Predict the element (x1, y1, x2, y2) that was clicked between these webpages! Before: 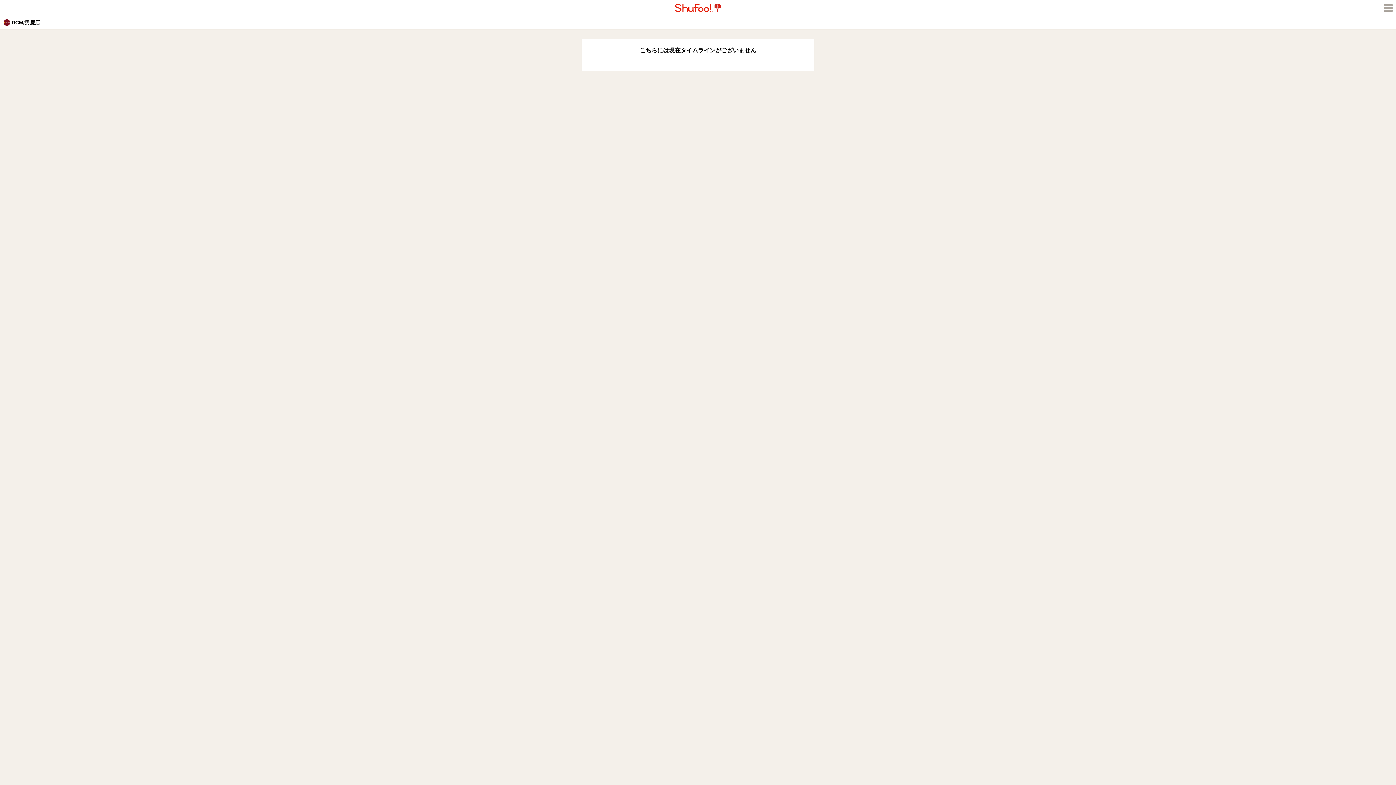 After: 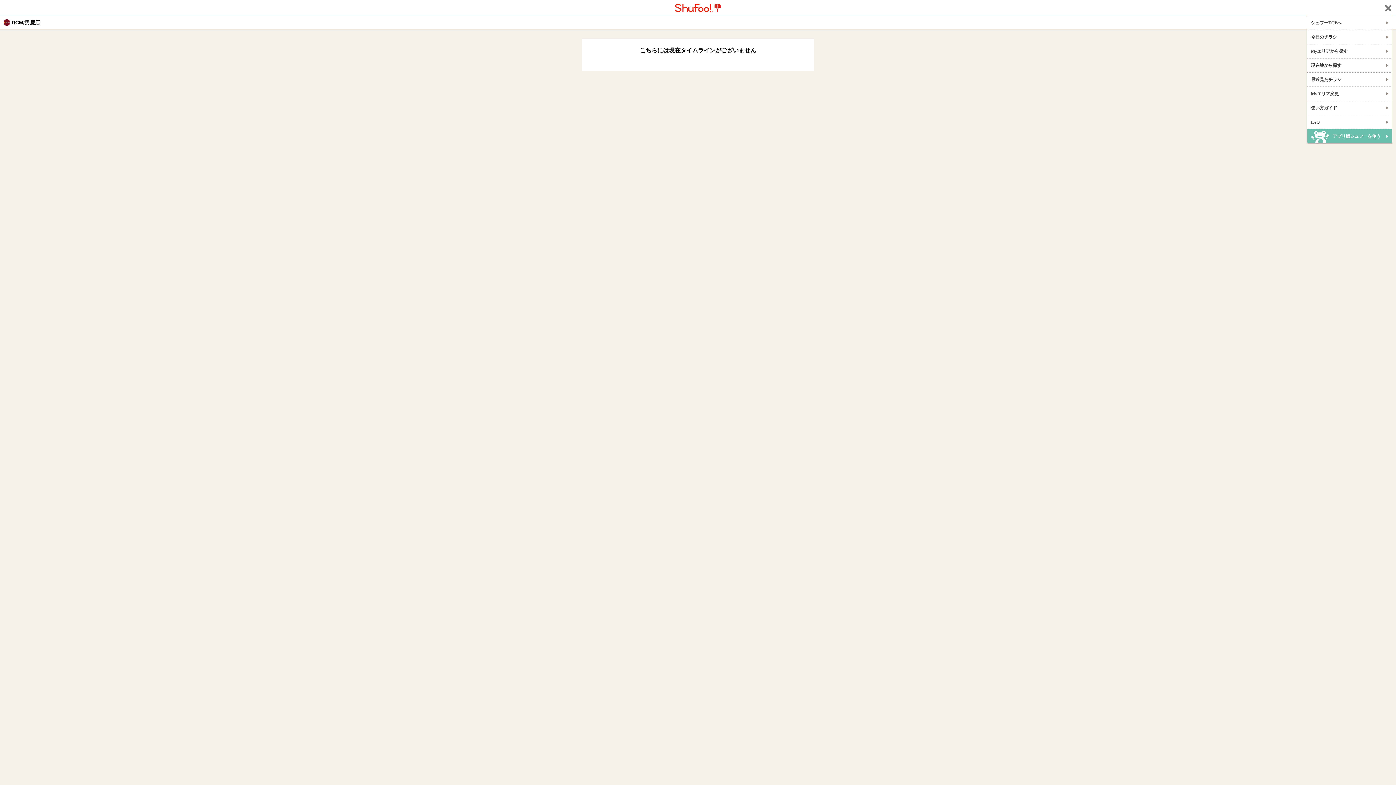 Action: bbox: (1382, 2, 1394, 13) label: メニュー